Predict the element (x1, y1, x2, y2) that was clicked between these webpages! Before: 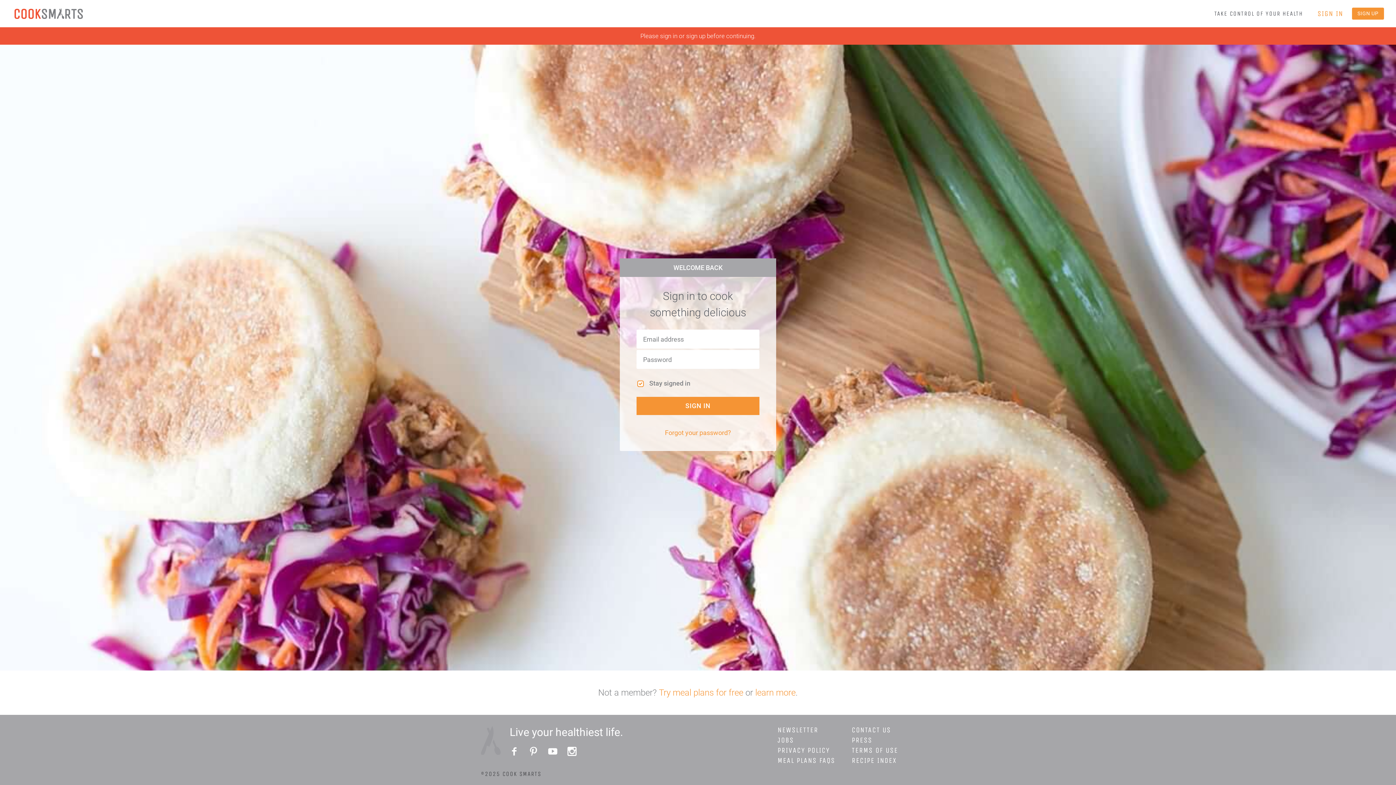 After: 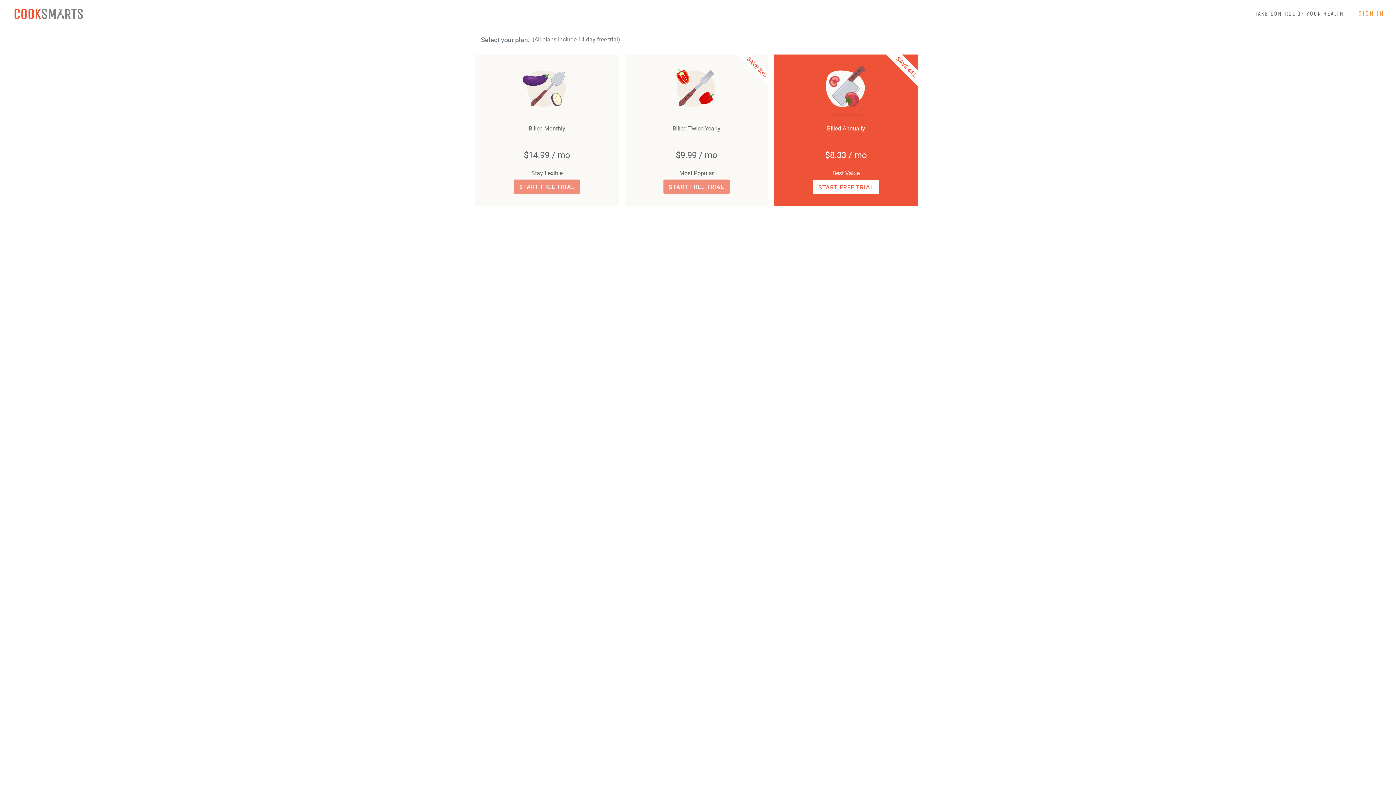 Action: label: SIGN UP bbox: (1352, 7, 1384, 19)